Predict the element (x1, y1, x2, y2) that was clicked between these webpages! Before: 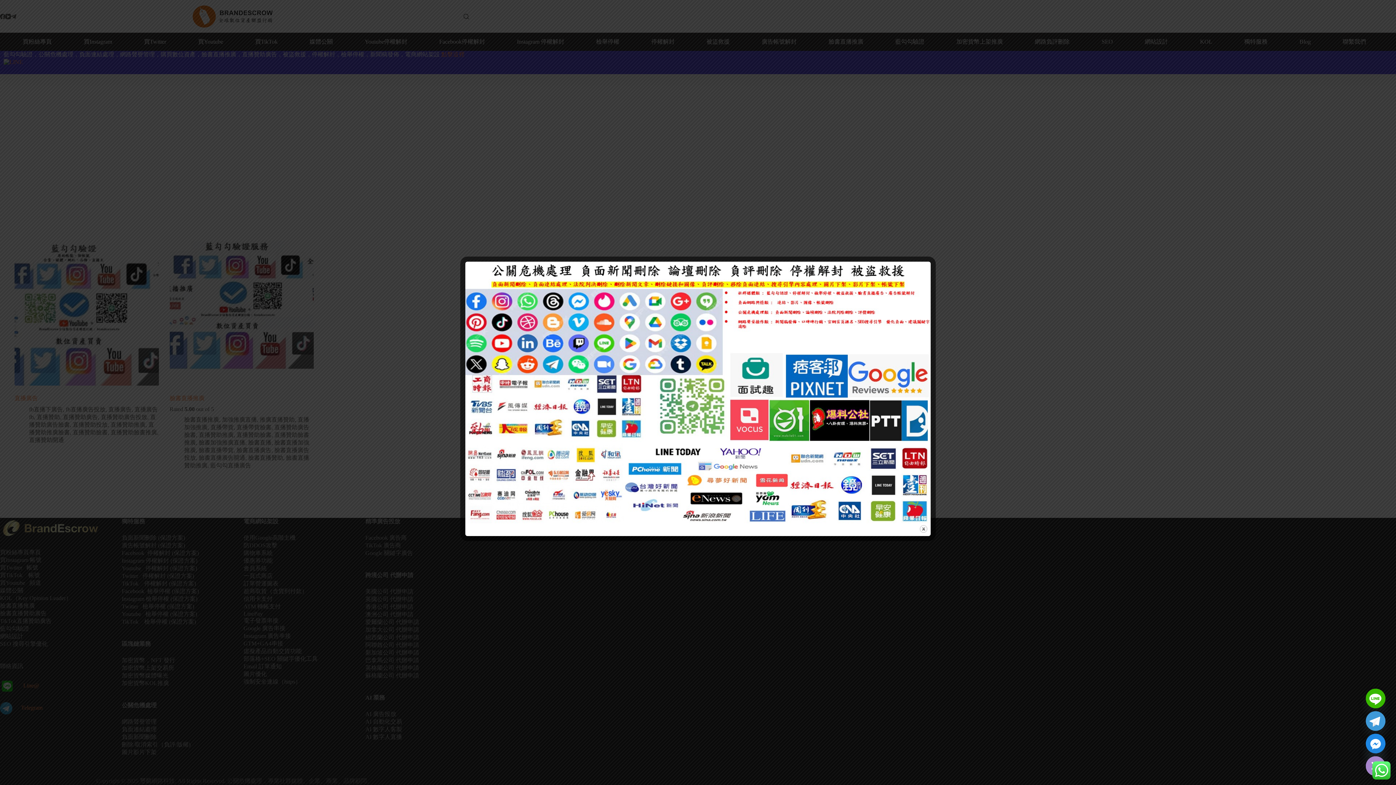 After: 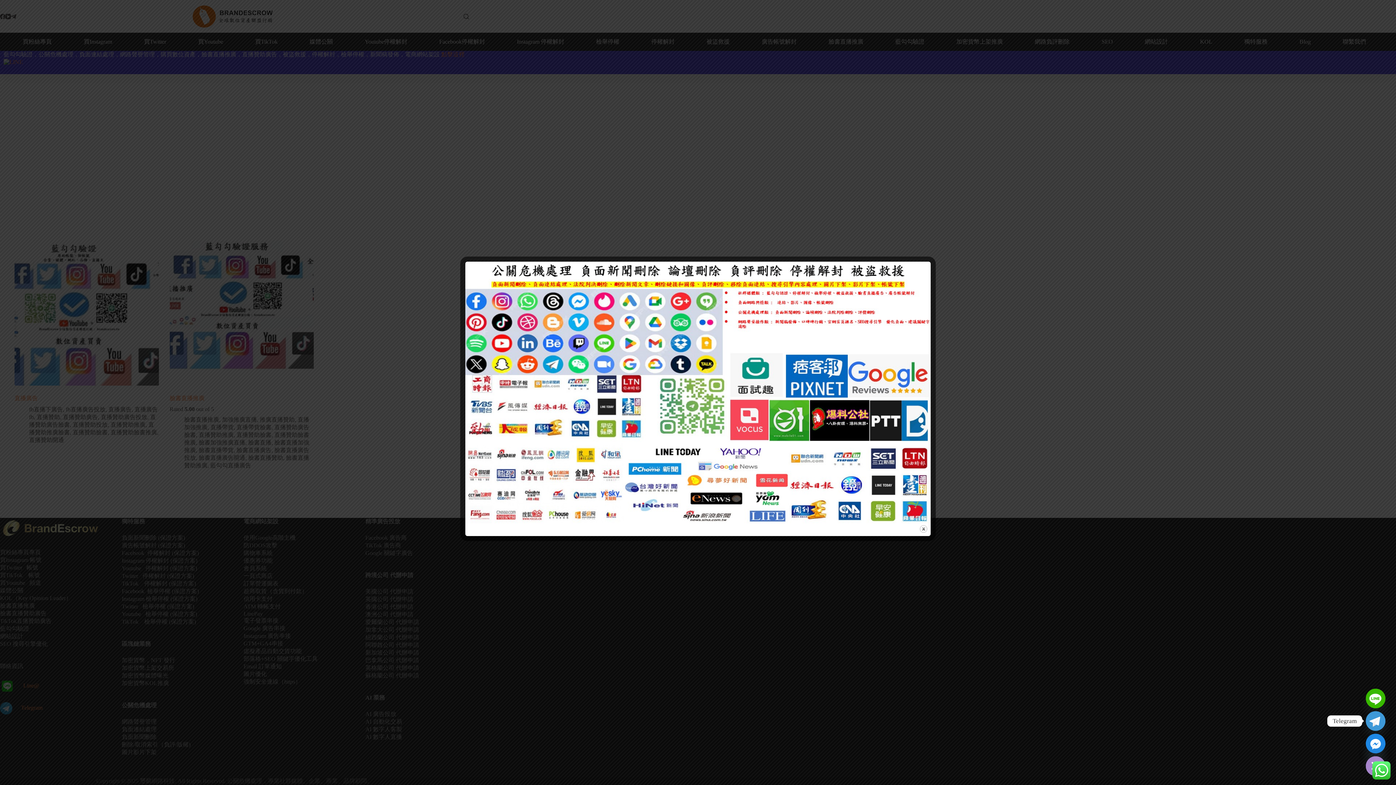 Action: label: Telegram bbox: (1366, 711, 1385, 731)